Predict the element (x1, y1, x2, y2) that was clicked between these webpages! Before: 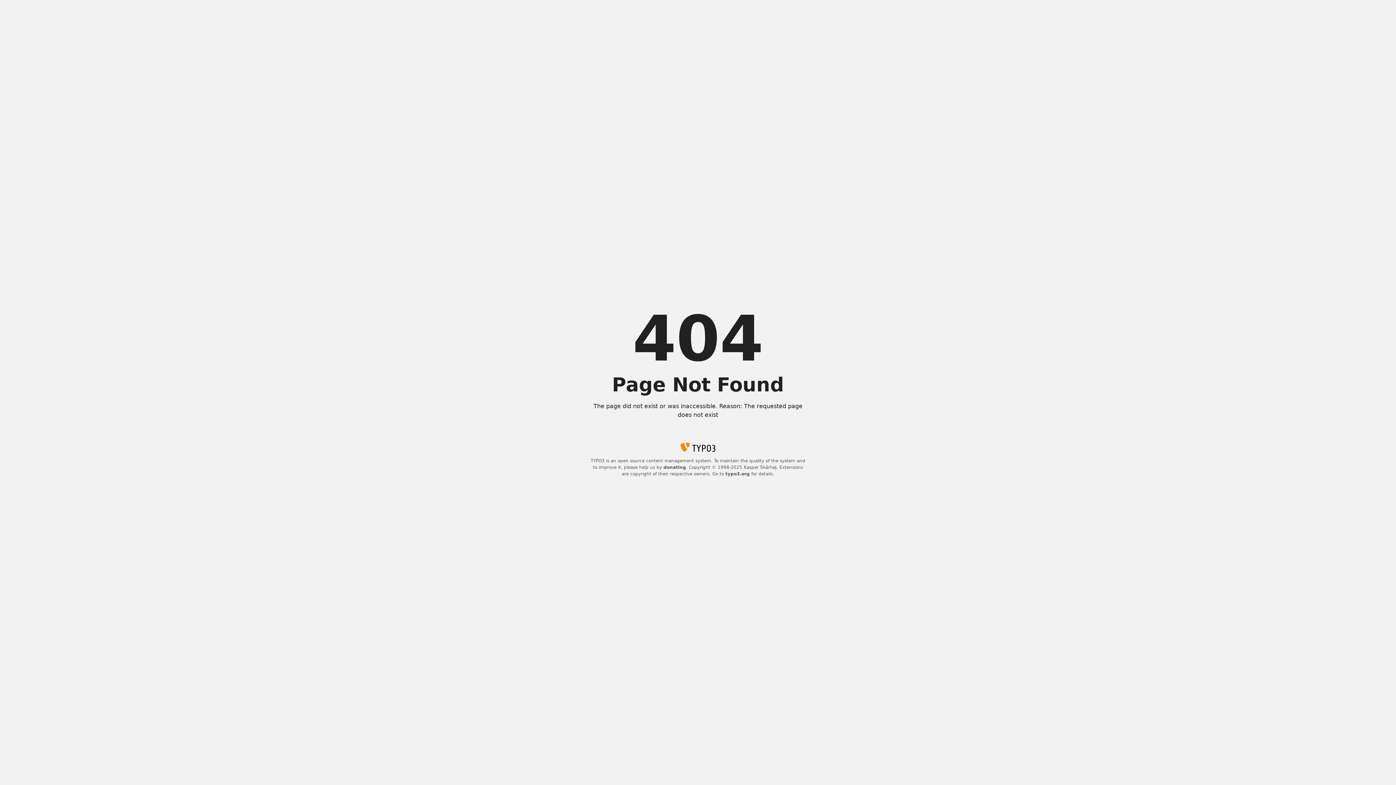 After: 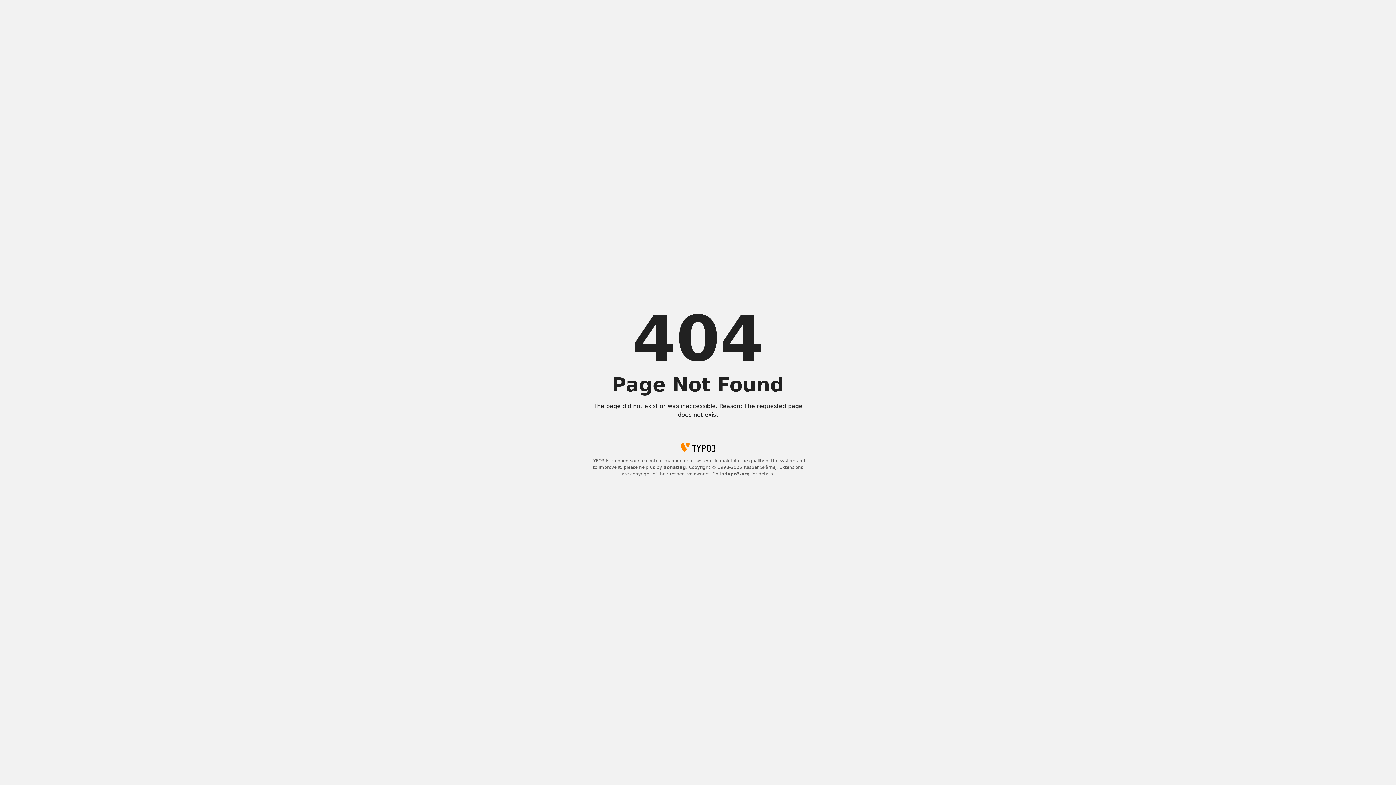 Action: bbox: (725, 471, 750, 476) label: typo3.org